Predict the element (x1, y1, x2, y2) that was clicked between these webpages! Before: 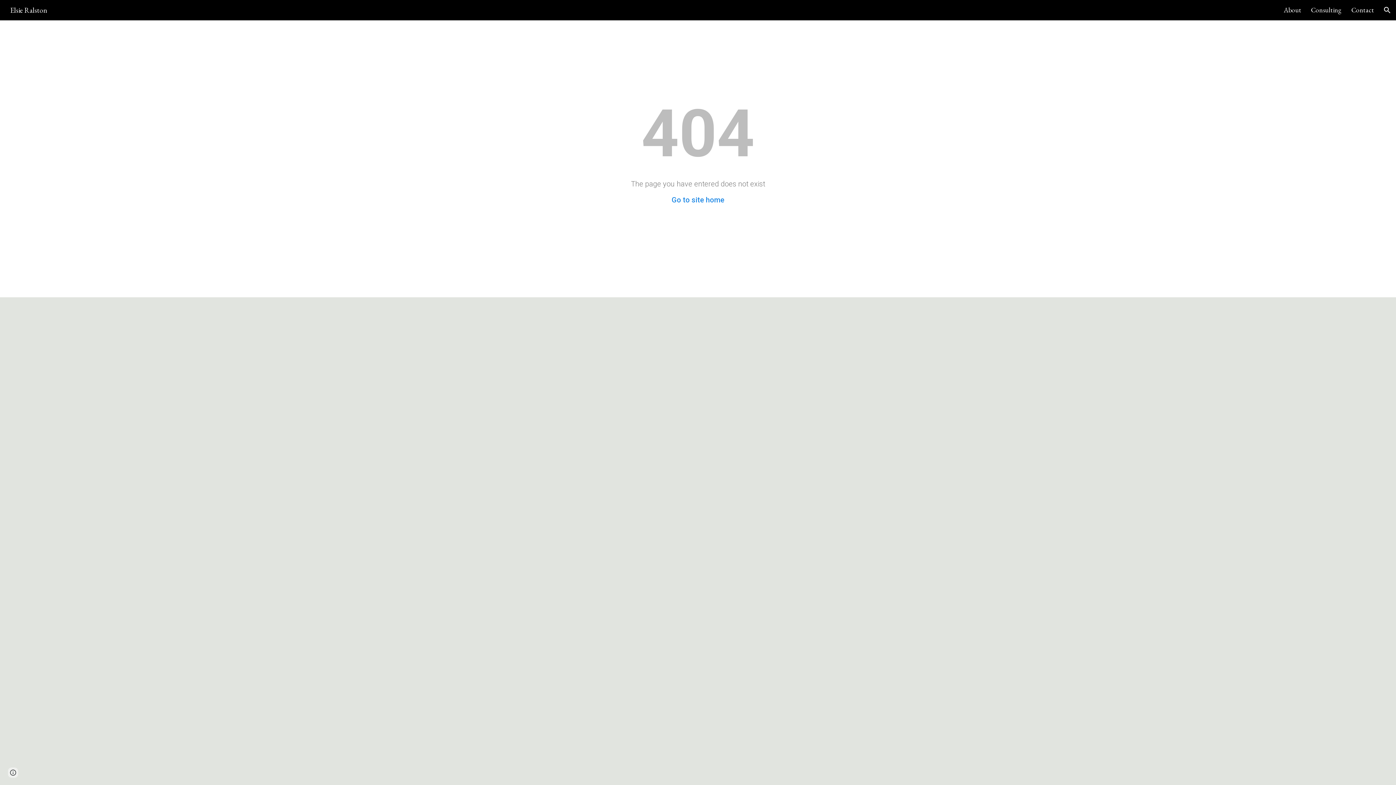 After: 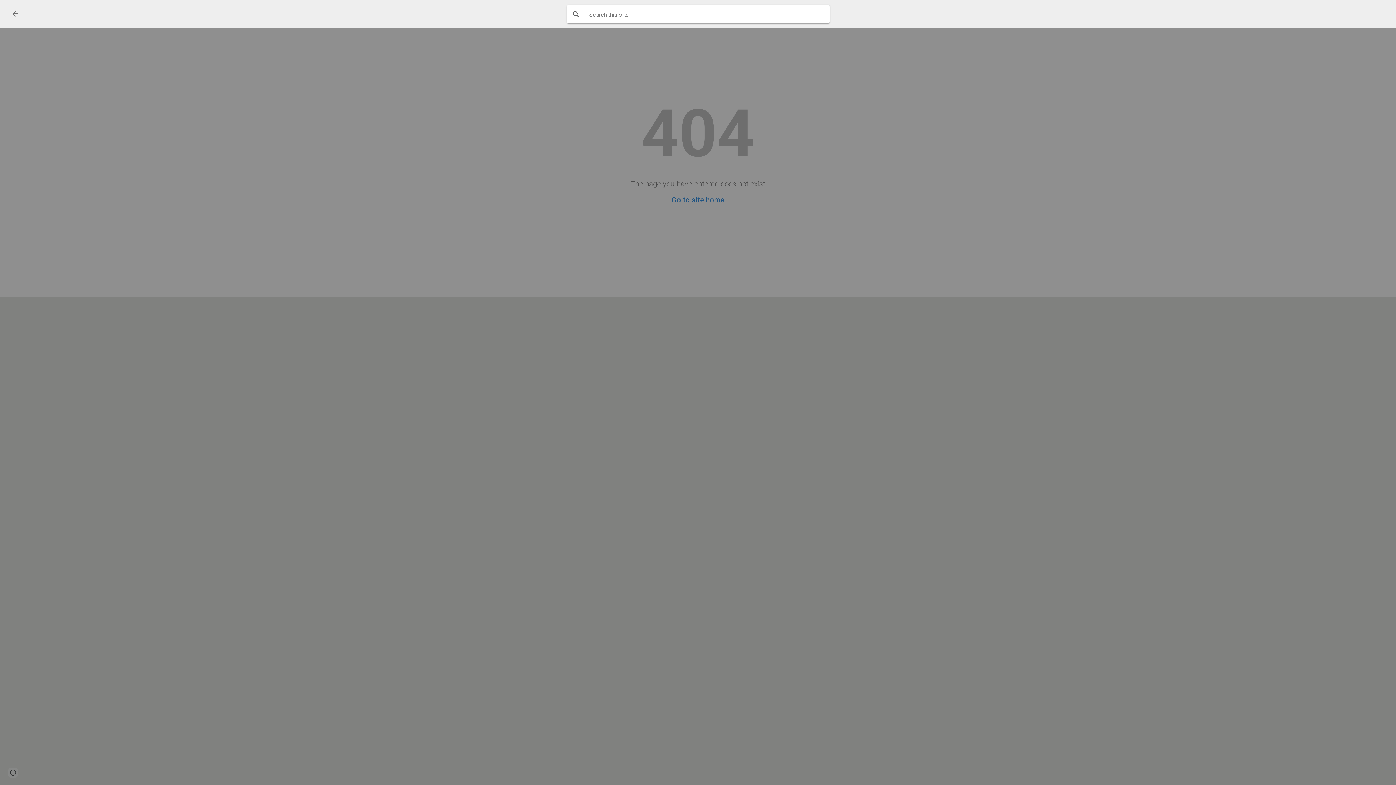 Action: bbox: (1378, 1, 1396, 18) label: Open search bar